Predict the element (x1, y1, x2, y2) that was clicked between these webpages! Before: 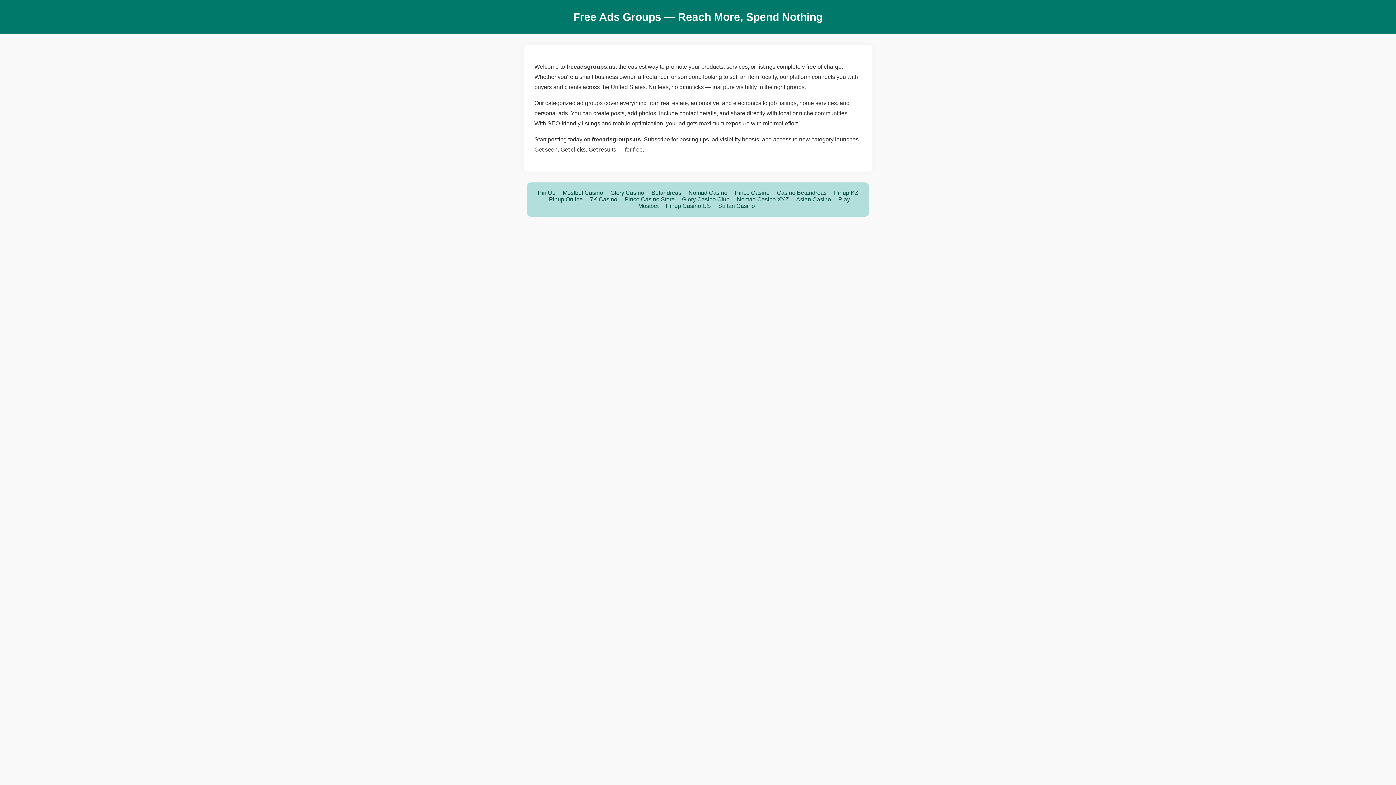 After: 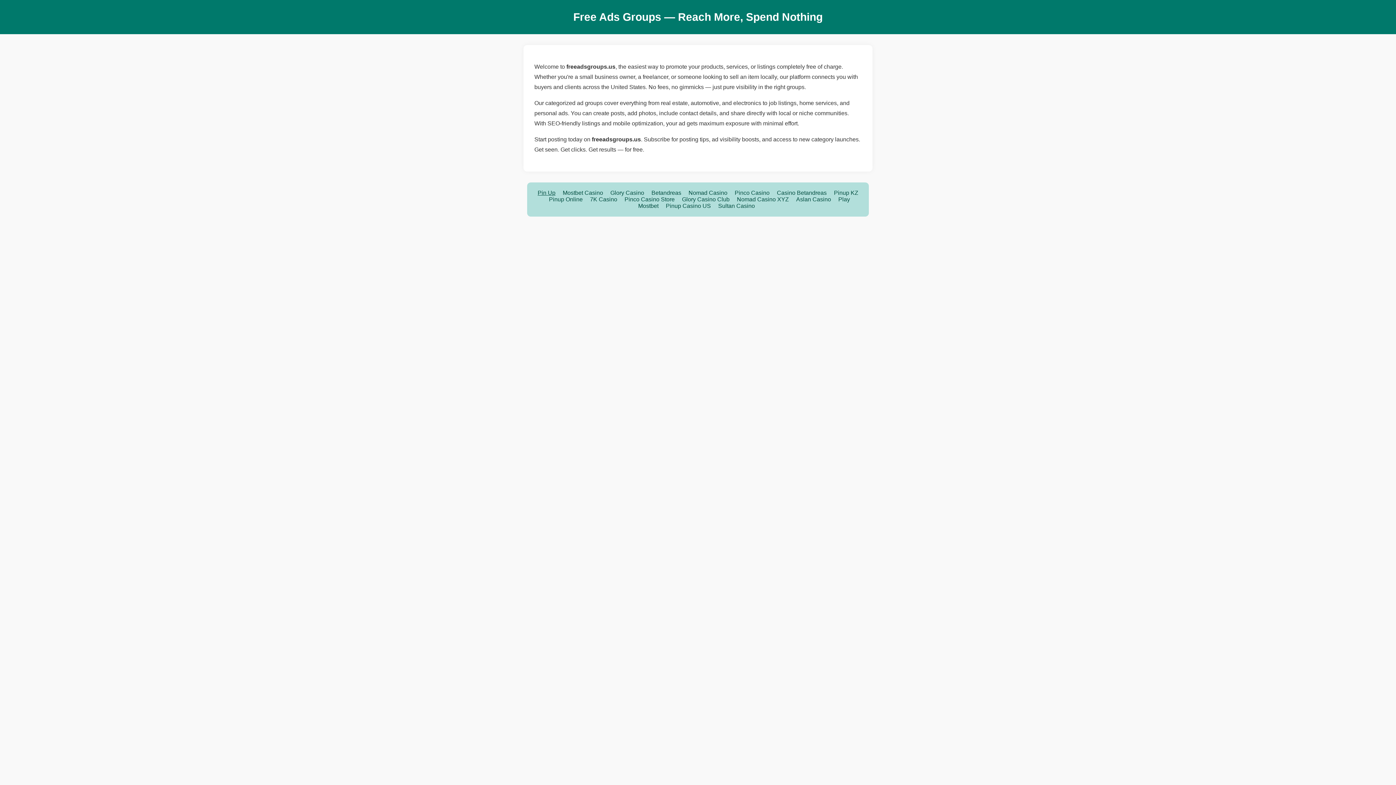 Action: bbox: (537, 189, 555, 196) label: Pin Up